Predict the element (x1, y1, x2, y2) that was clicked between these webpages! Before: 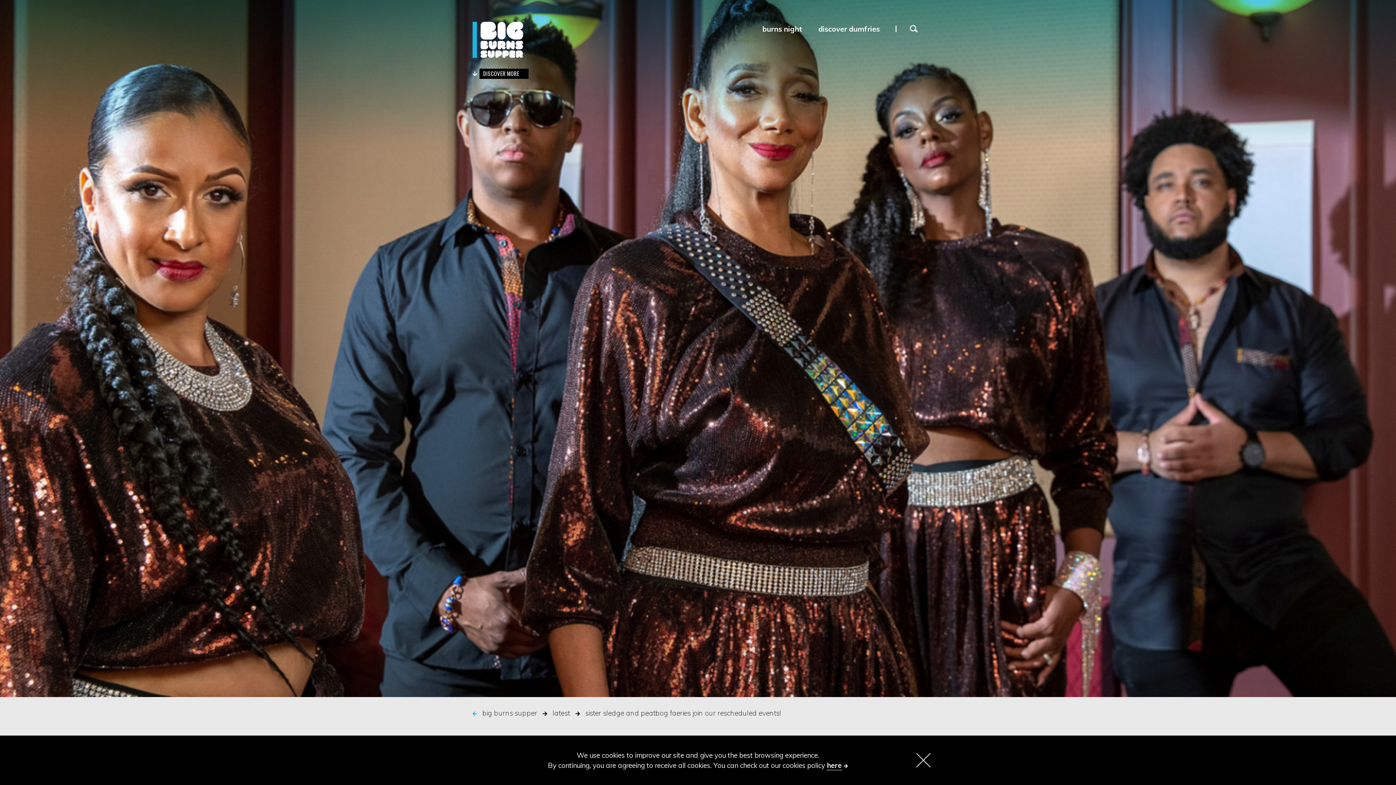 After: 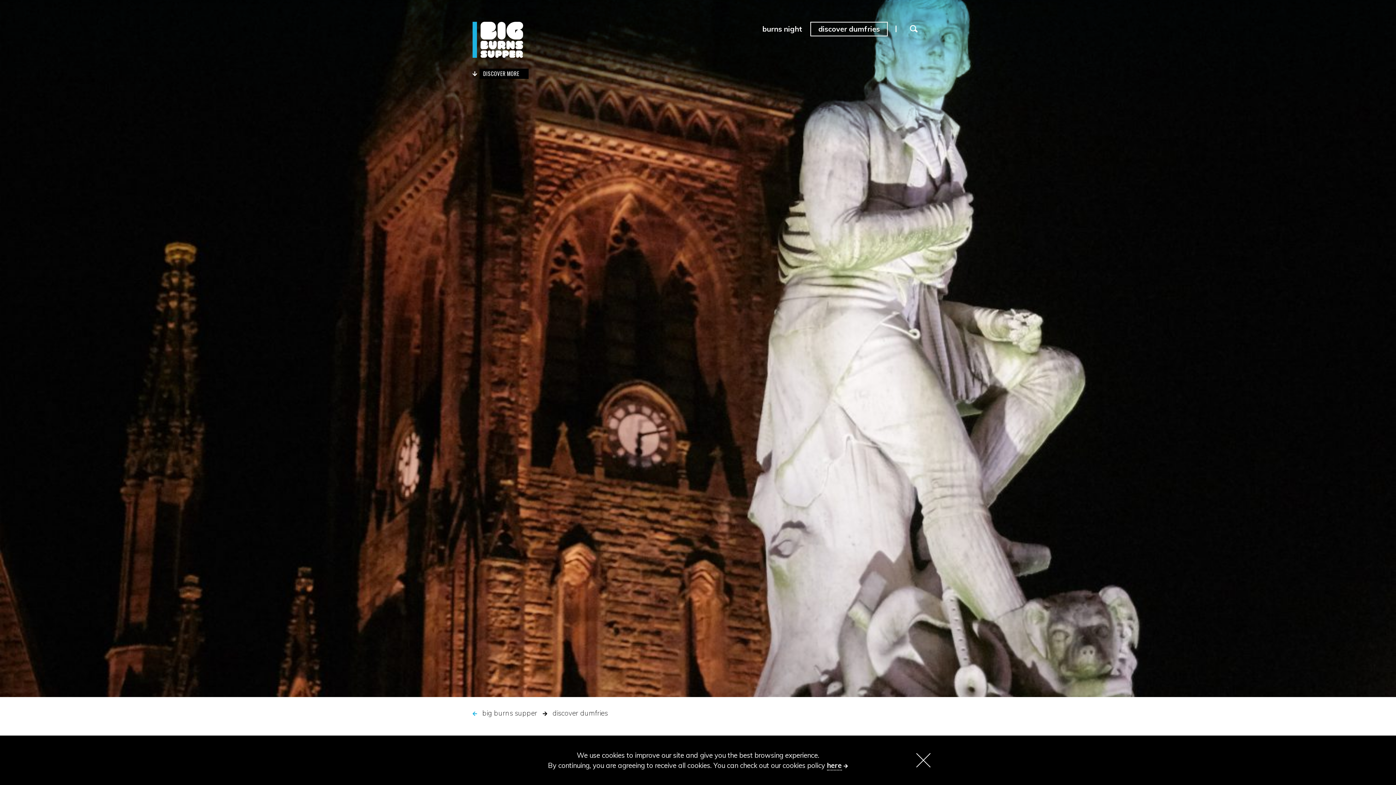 Action: label: discover dumfries bbox: (810, 21, 888, 36)